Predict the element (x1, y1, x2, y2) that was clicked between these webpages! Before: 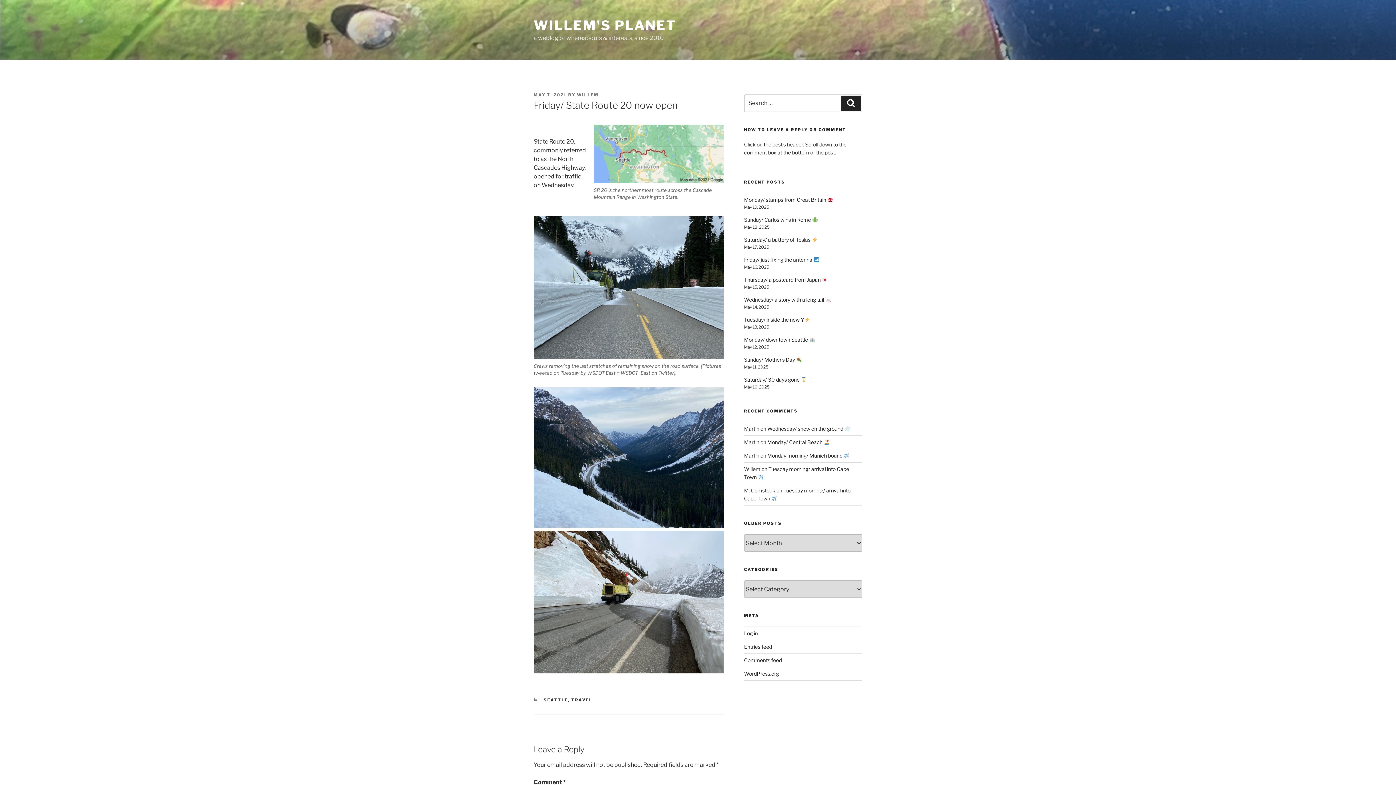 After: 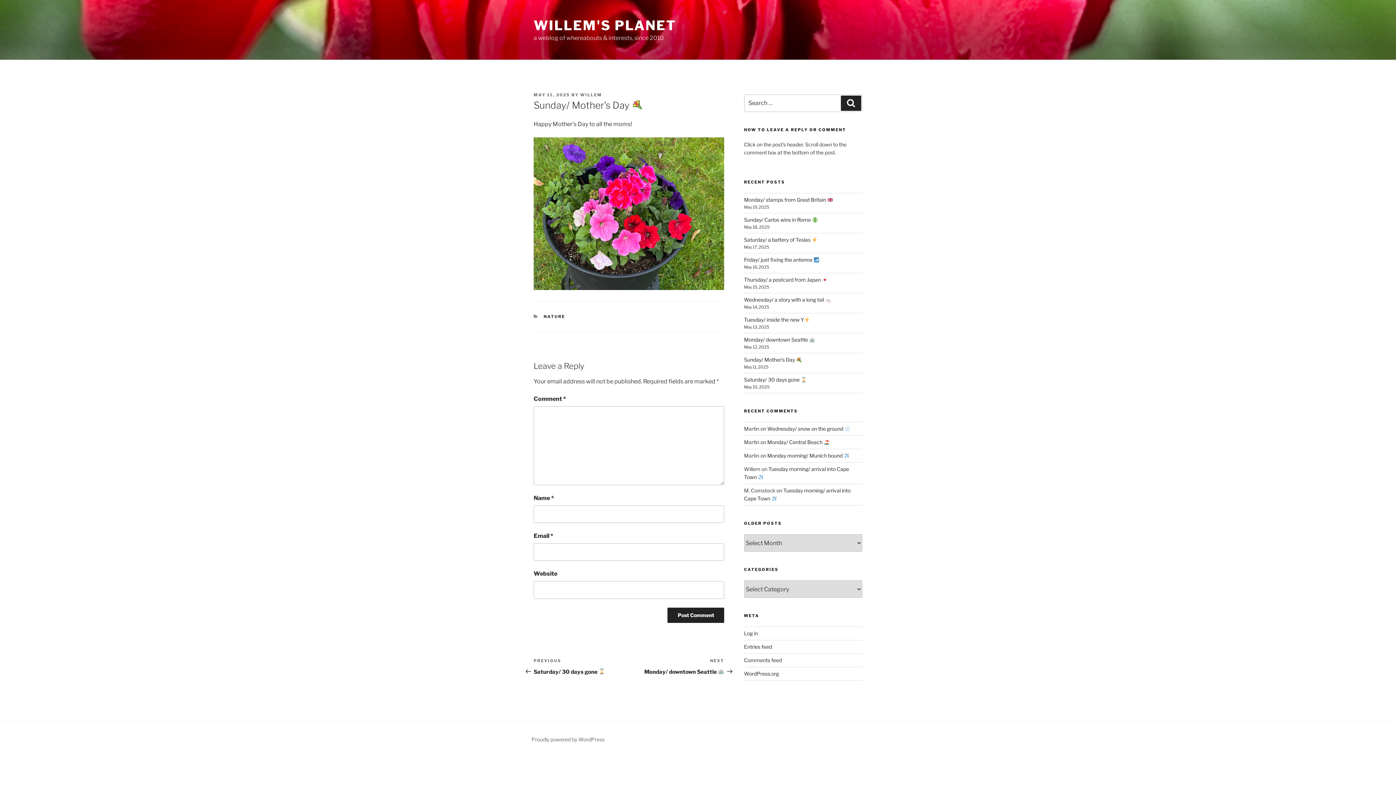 Action: label: Sunday/ Mother’s Day  bbox: (744, 356, 802, 363)